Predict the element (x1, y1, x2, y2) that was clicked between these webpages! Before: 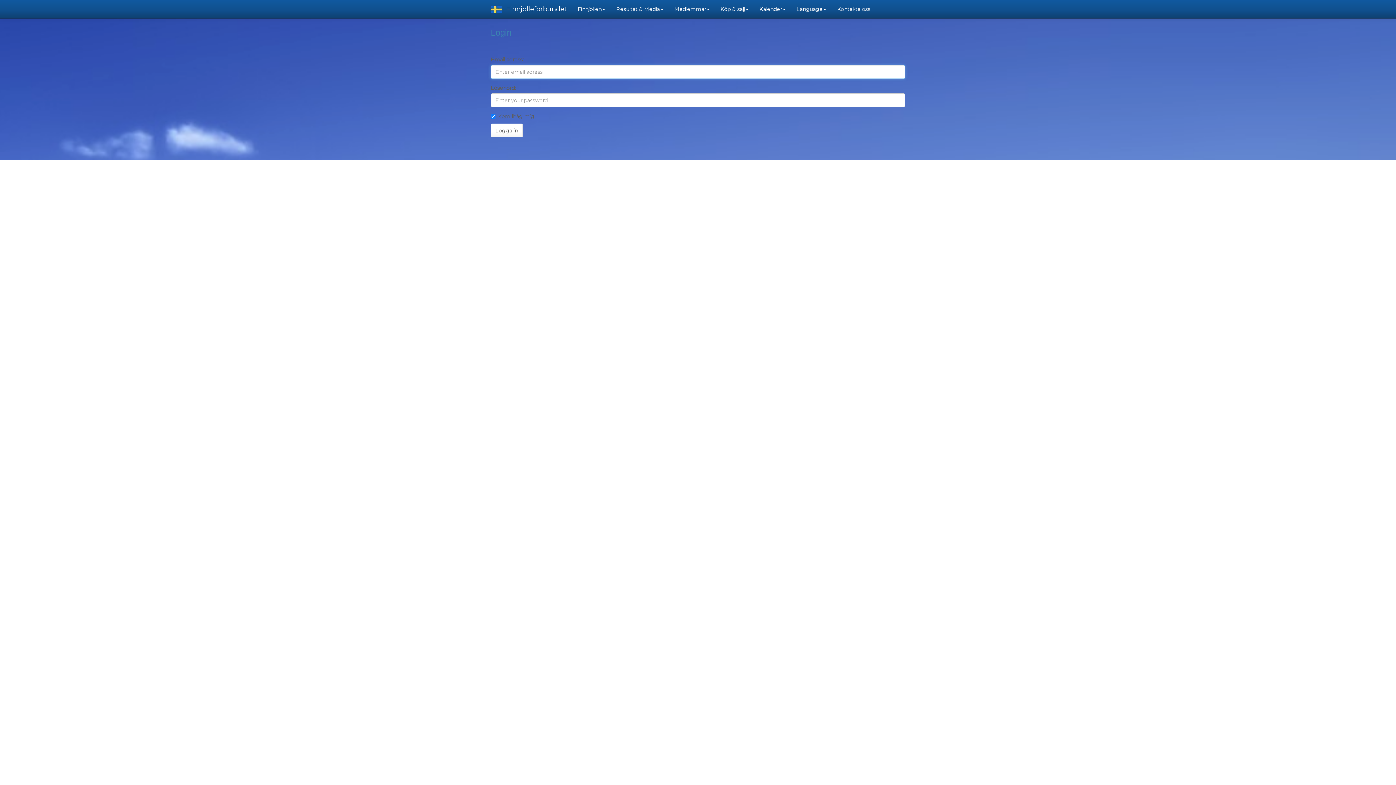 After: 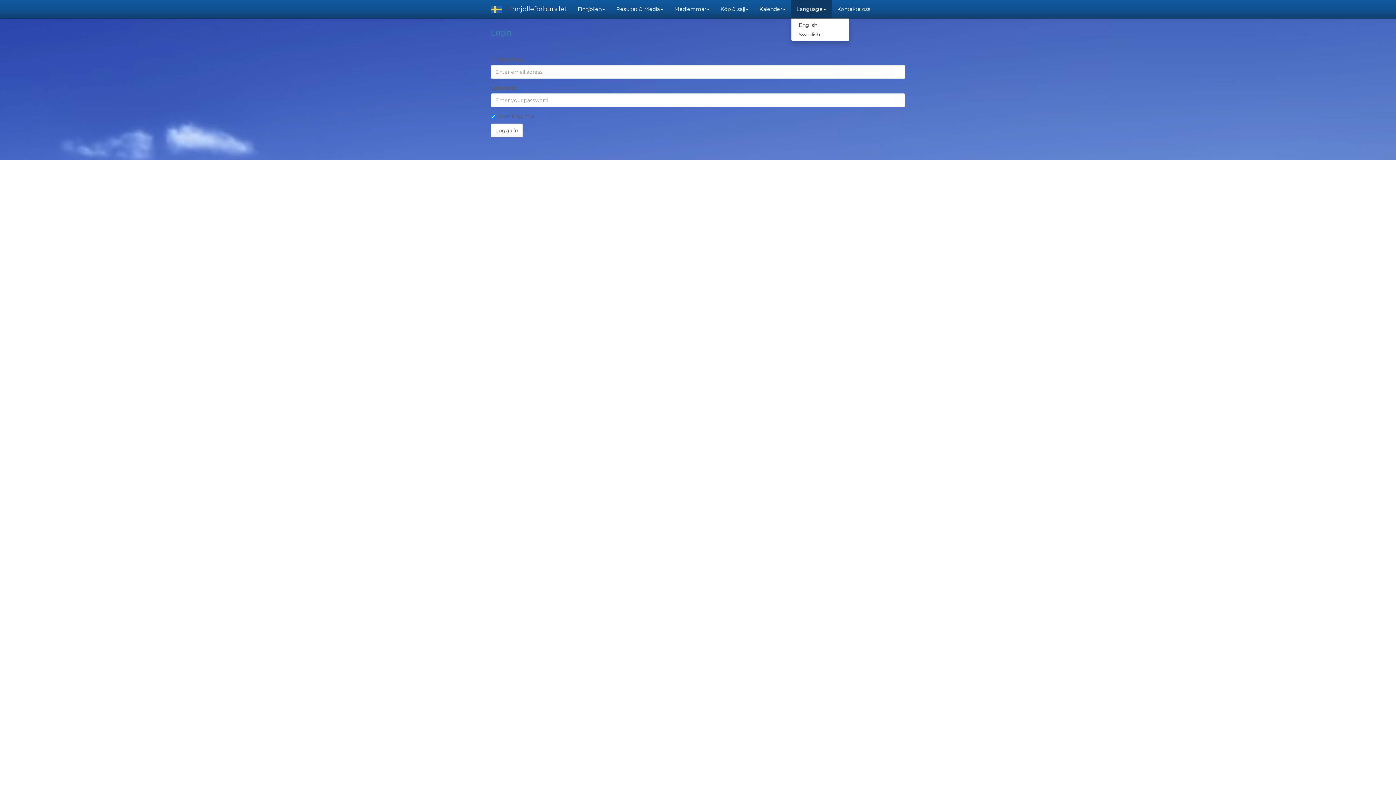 Action: bbox: (791, 0, 832, 18) label: Language